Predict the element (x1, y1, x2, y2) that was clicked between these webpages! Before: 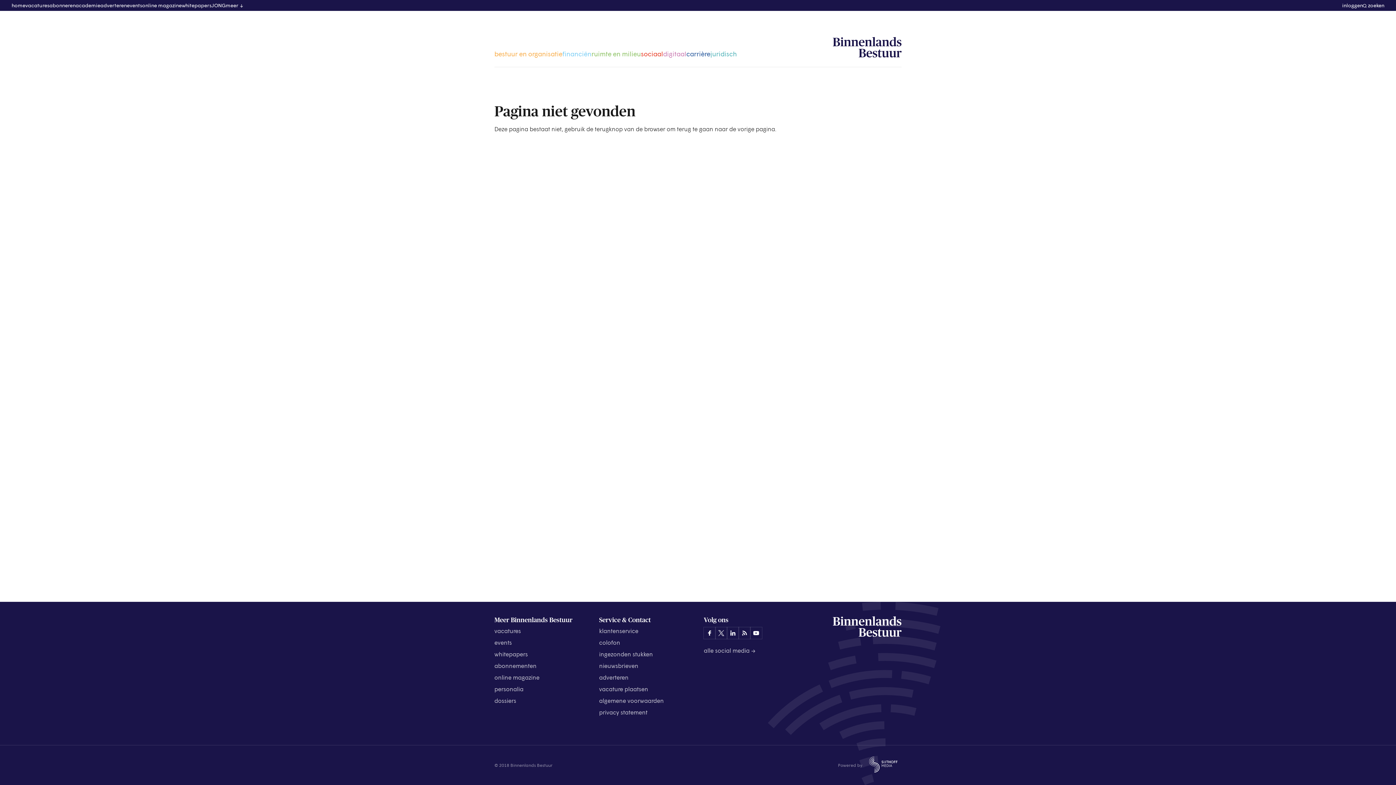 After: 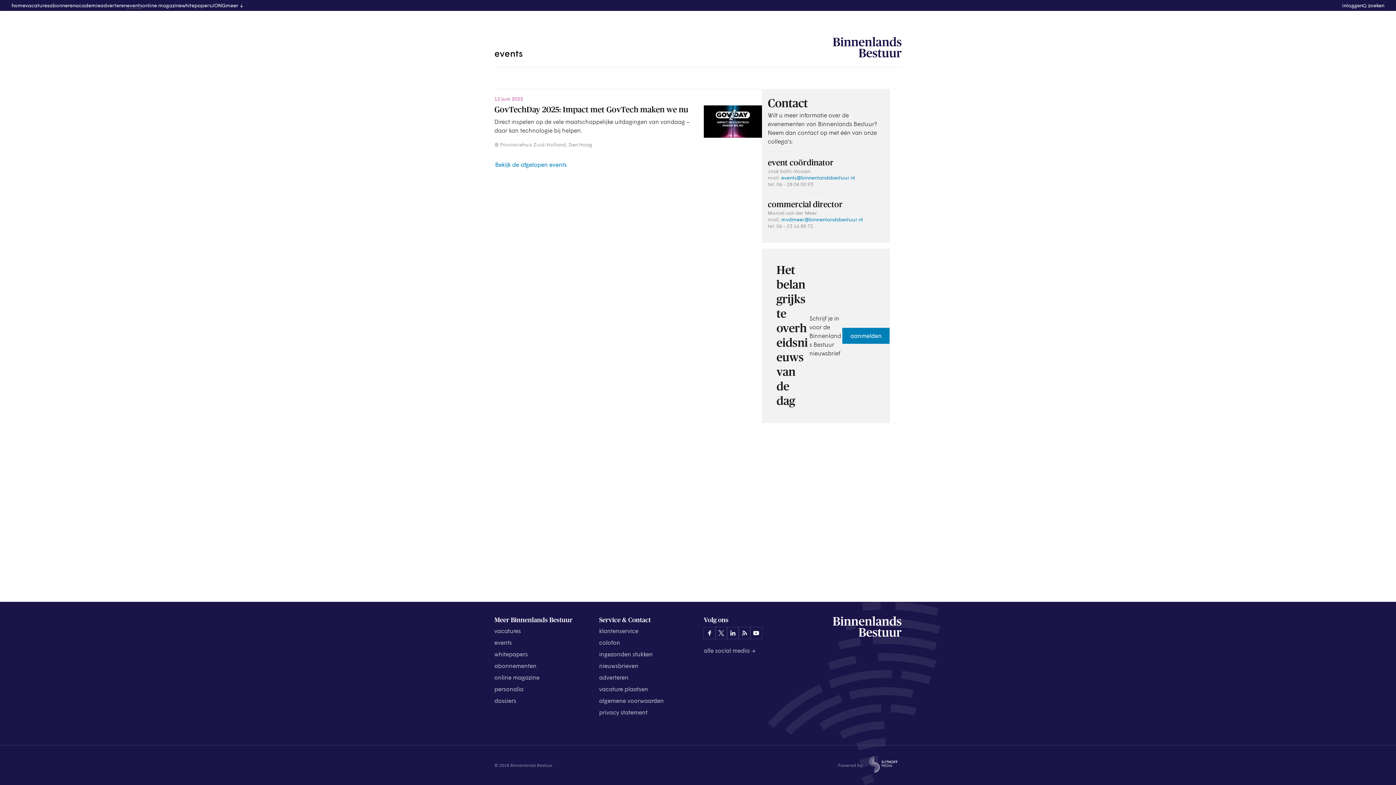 Action: label: events bbox: (494, 639, 512, 646)